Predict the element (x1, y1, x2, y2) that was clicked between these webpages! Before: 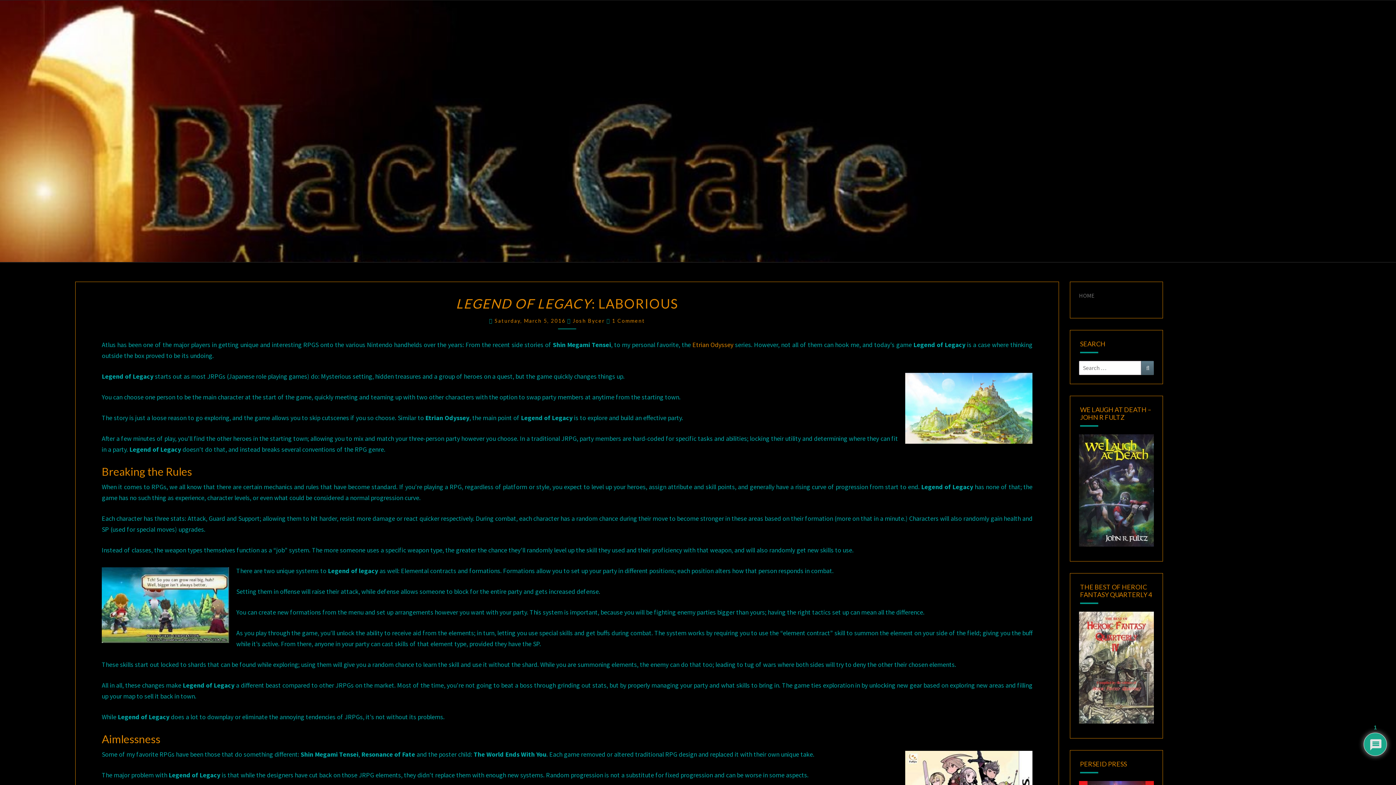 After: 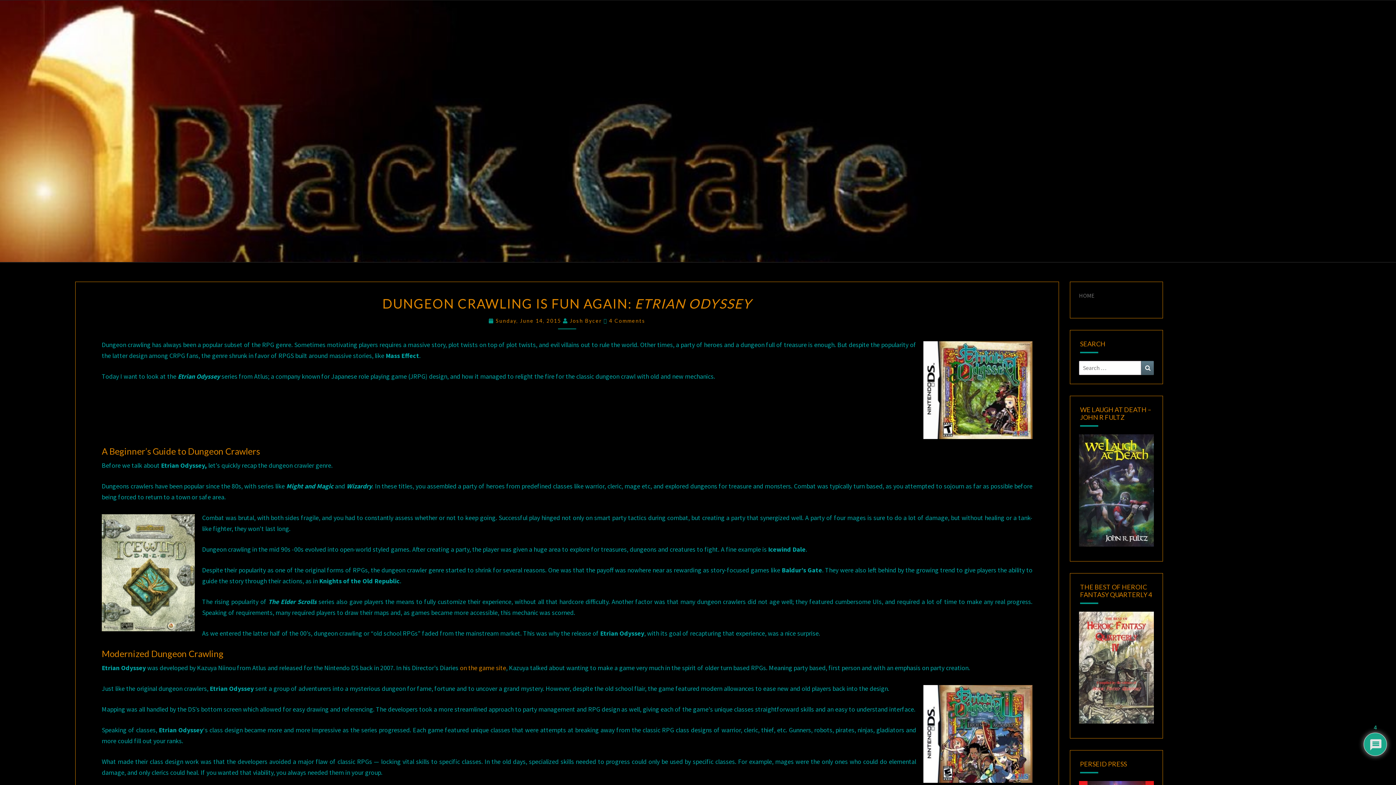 Action: label: Etrian Odyssey bbox: (692, 340, 733, 349)